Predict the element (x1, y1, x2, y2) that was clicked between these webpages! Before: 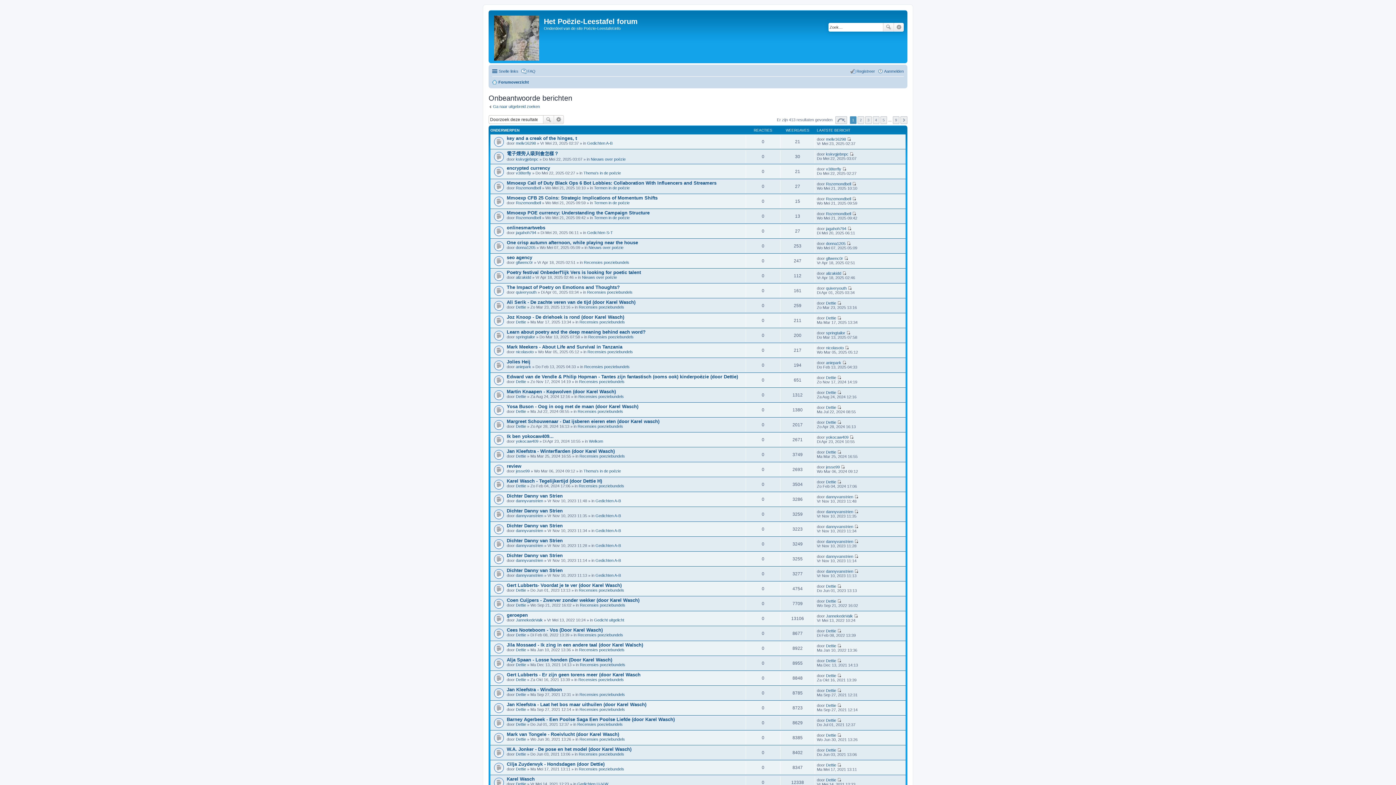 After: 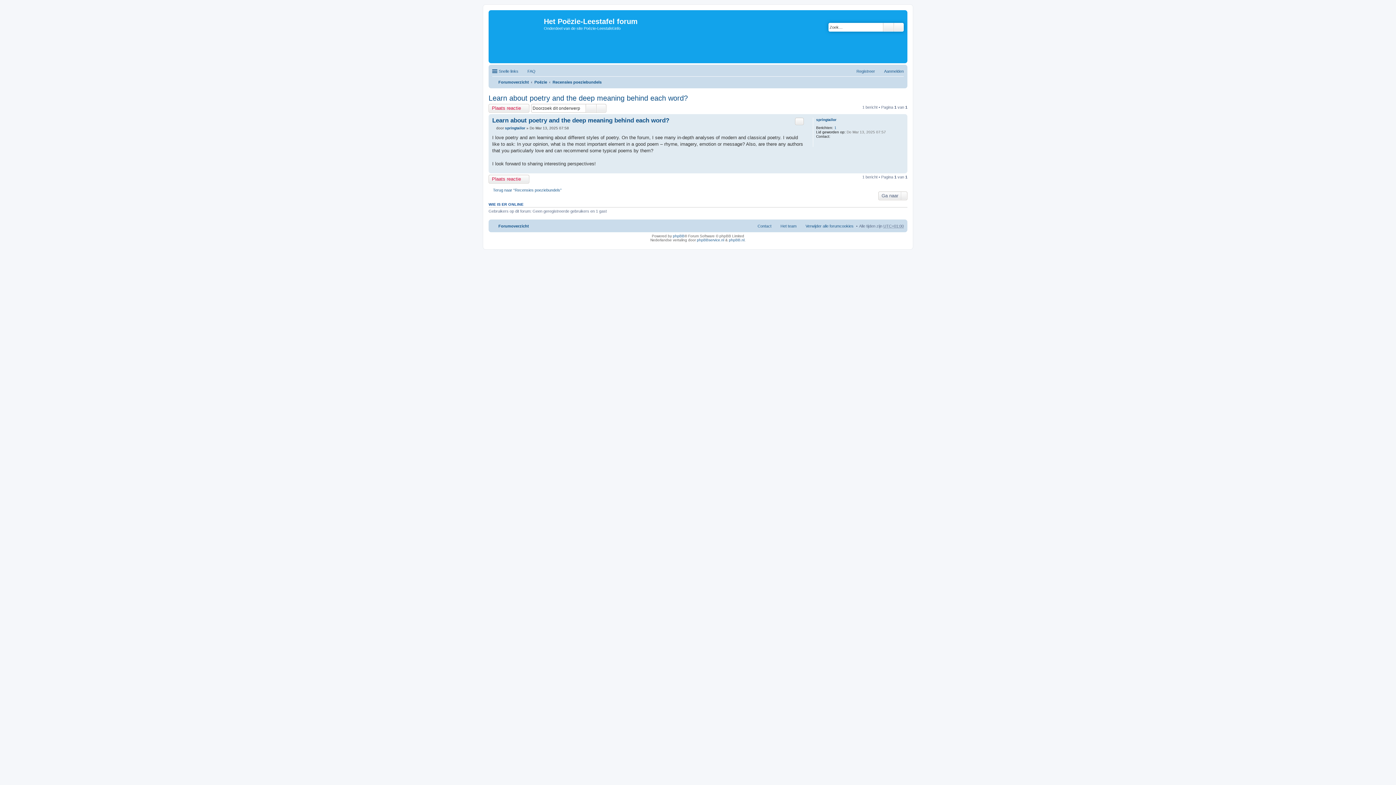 Action: bbox: (506, 329, 645, 334) label: Learn about poetry and the deep meaning behind each word?